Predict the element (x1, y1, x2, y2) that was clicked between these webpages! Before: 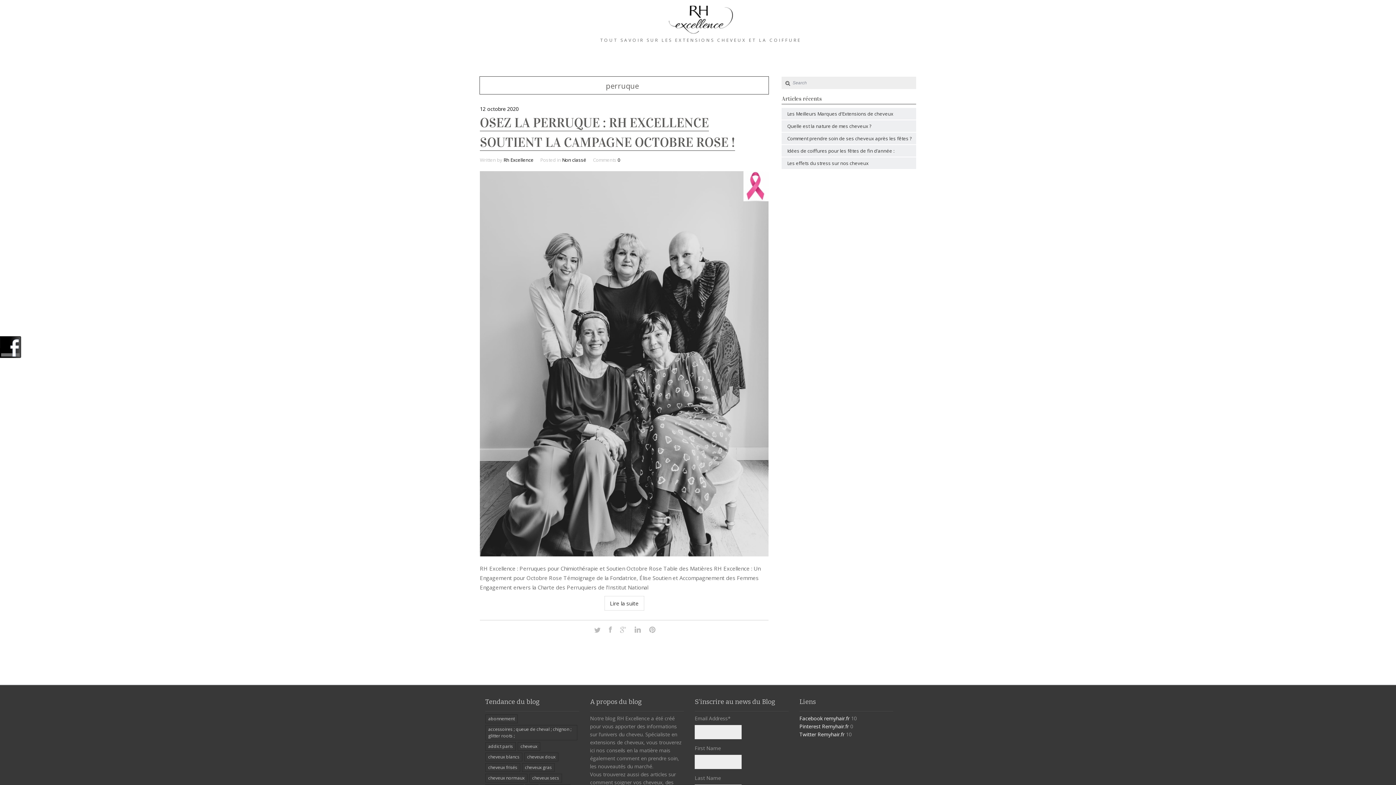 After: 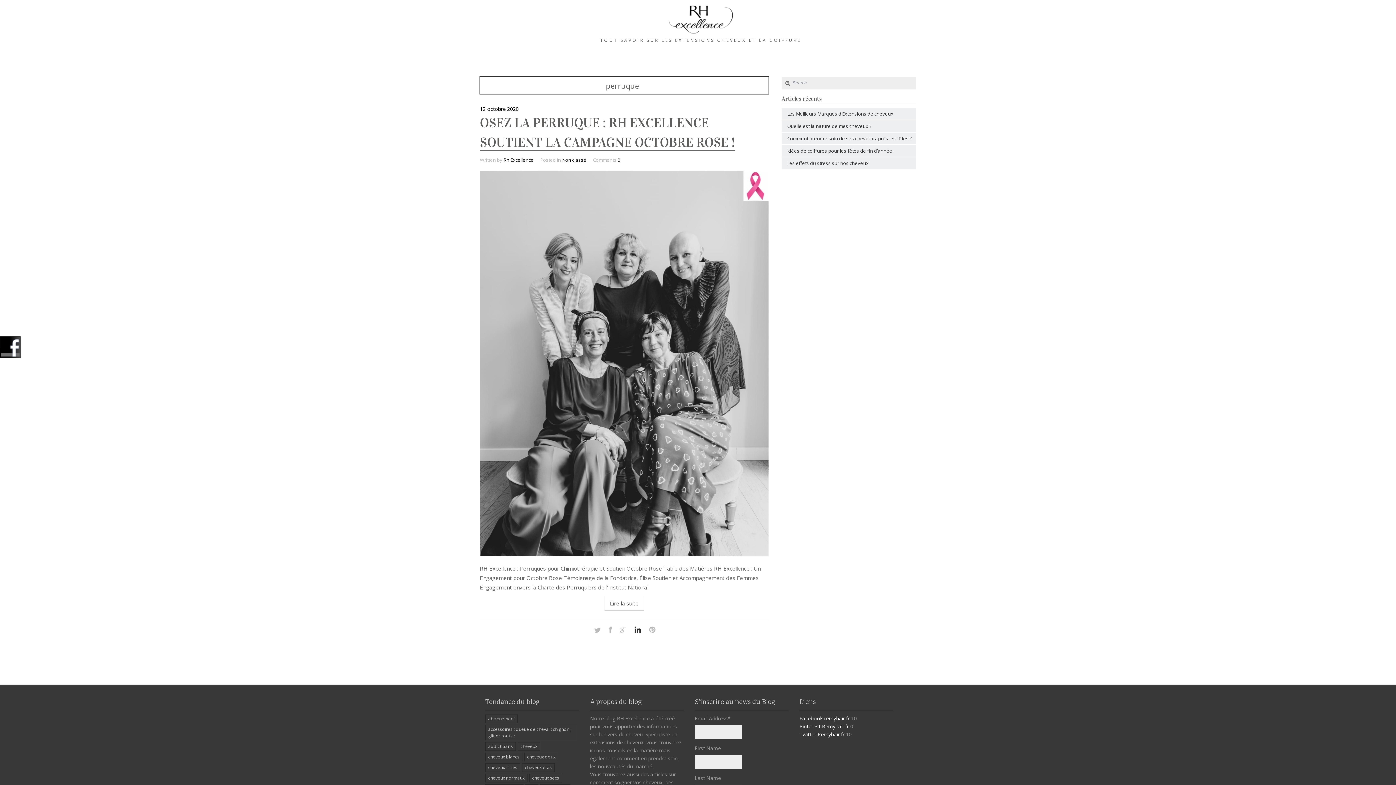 Action: bbox: (631, 625, 643, 634)